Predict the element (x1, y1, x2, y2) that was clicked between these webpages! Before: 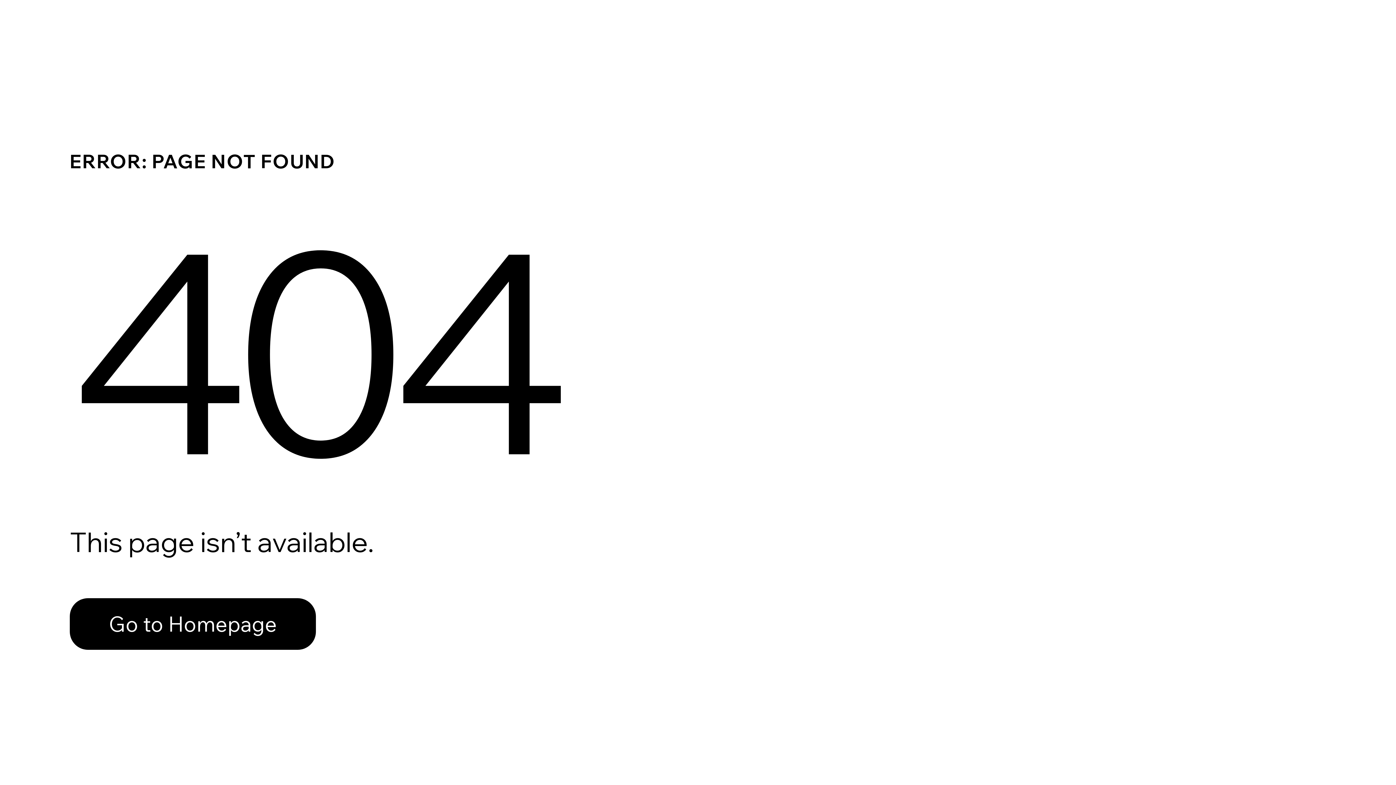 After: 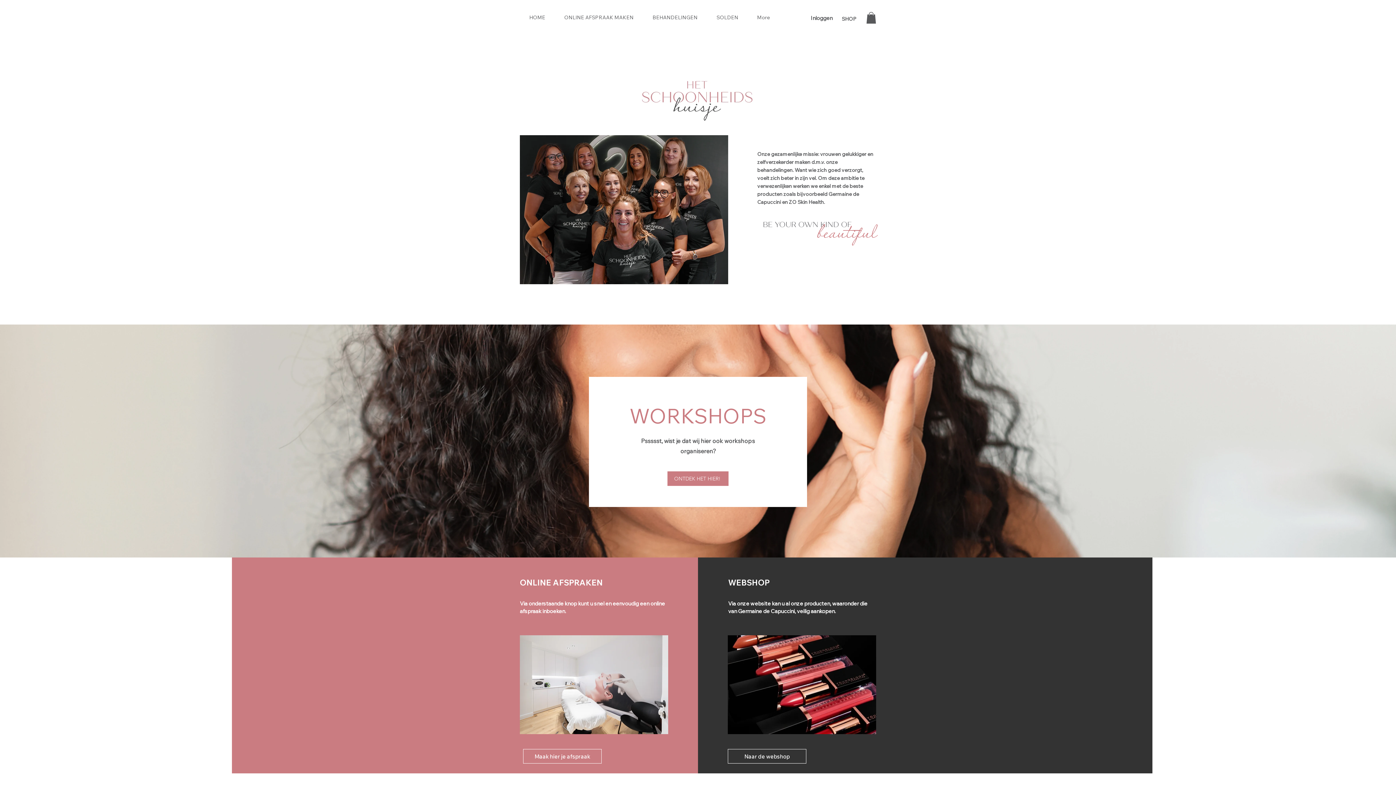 Action: label: Go to Homepage bbox: (69, 582, 768, 659)